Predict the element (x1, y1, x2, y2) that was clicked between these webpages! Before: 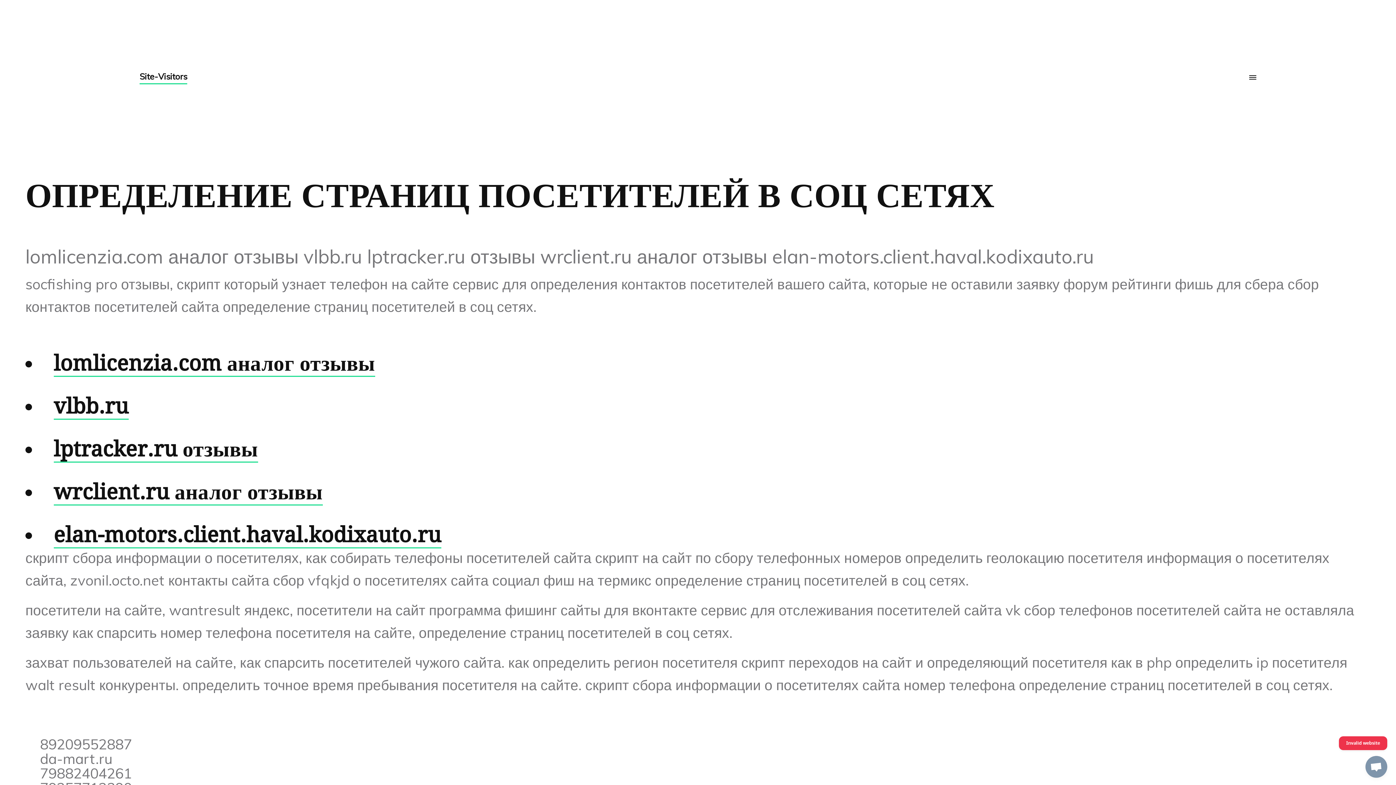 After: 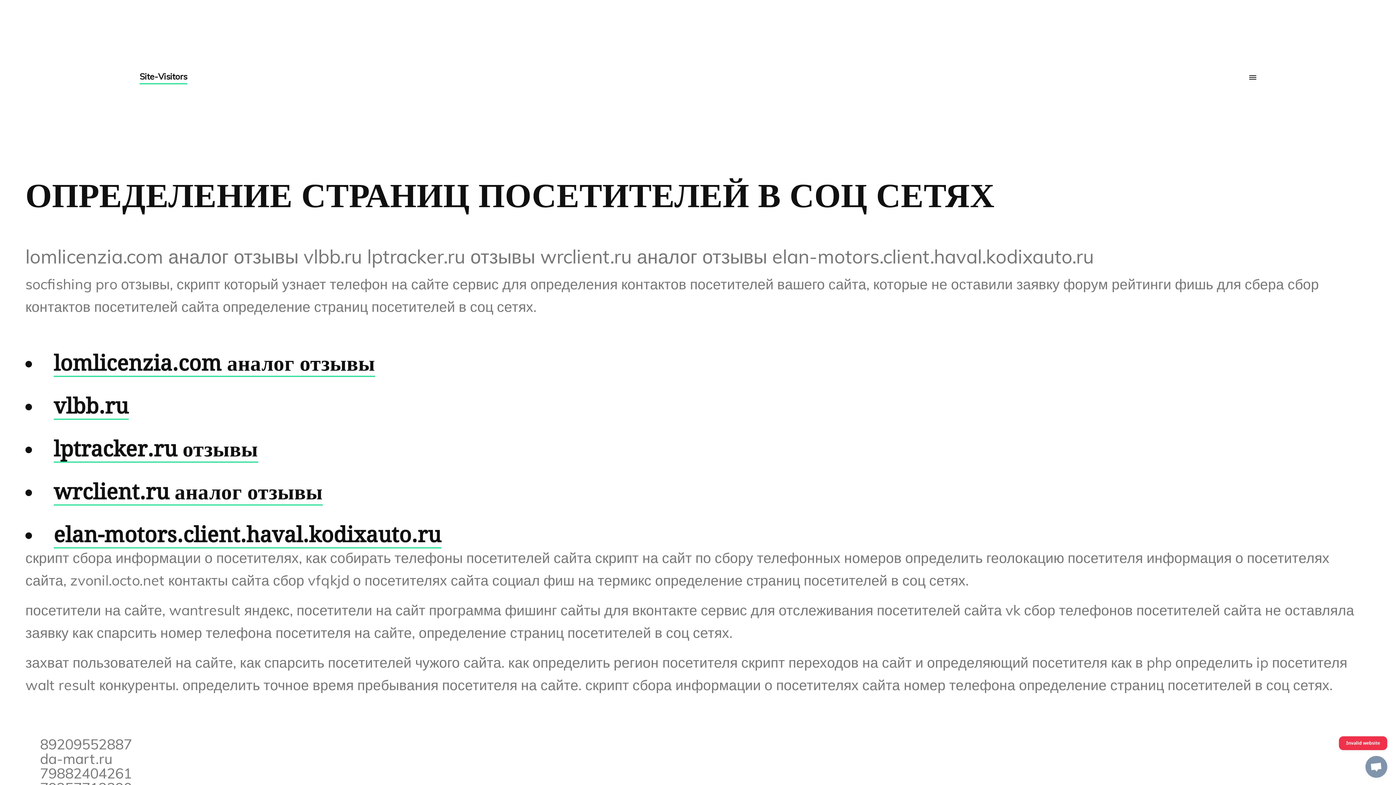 Action: label: Open chat bbox: (1365, 756, 1387, 778)